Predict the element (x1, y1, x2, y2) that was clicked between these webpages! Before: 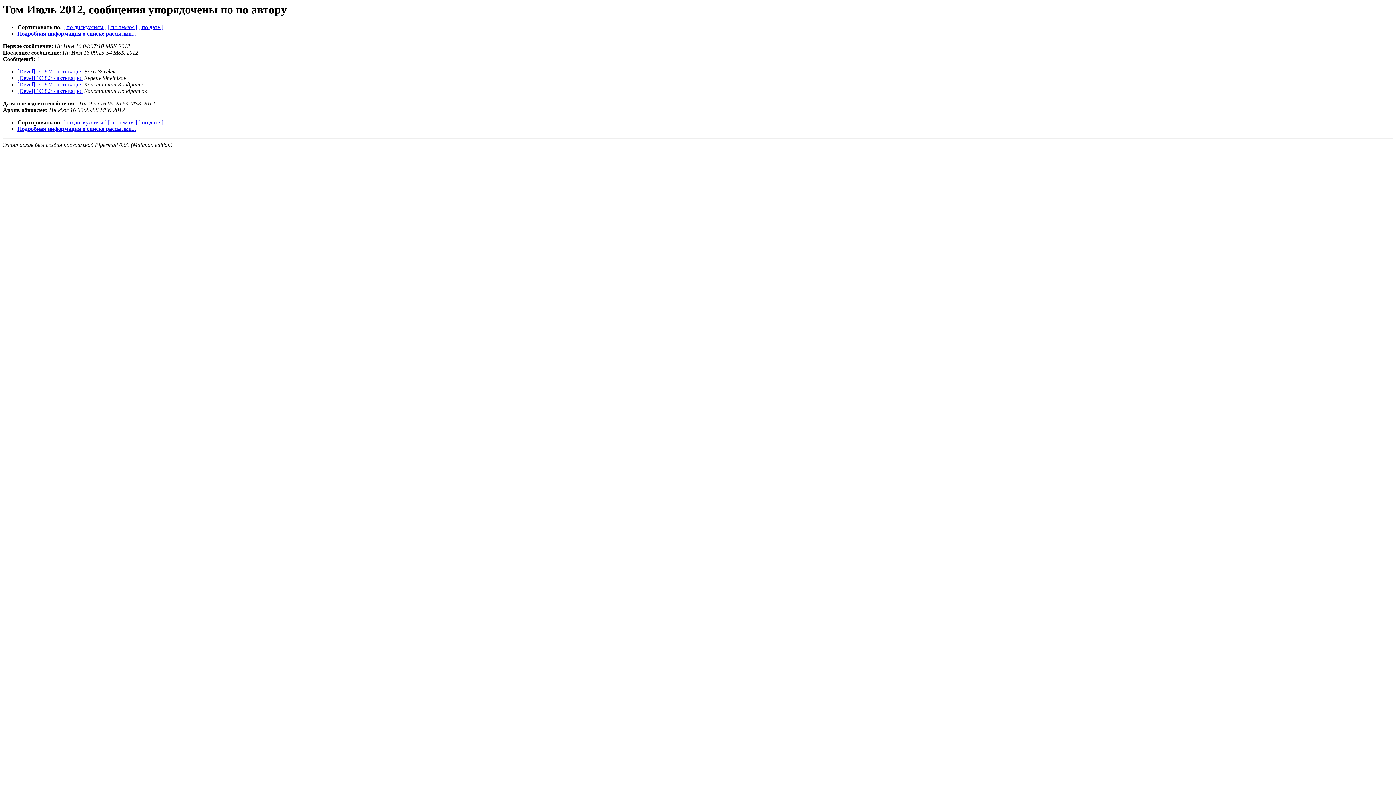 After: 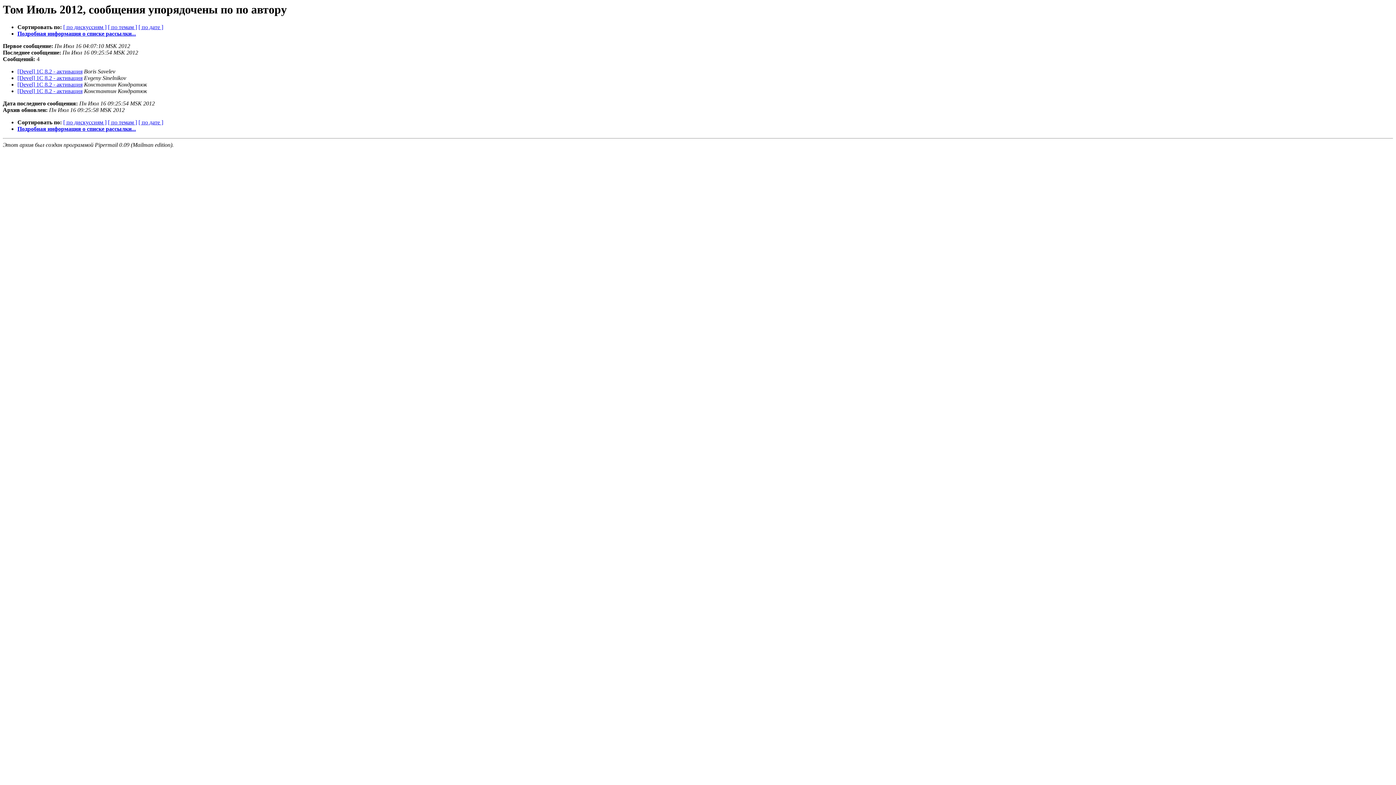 Action: label:   bbox: (82, 68, 84, 74)